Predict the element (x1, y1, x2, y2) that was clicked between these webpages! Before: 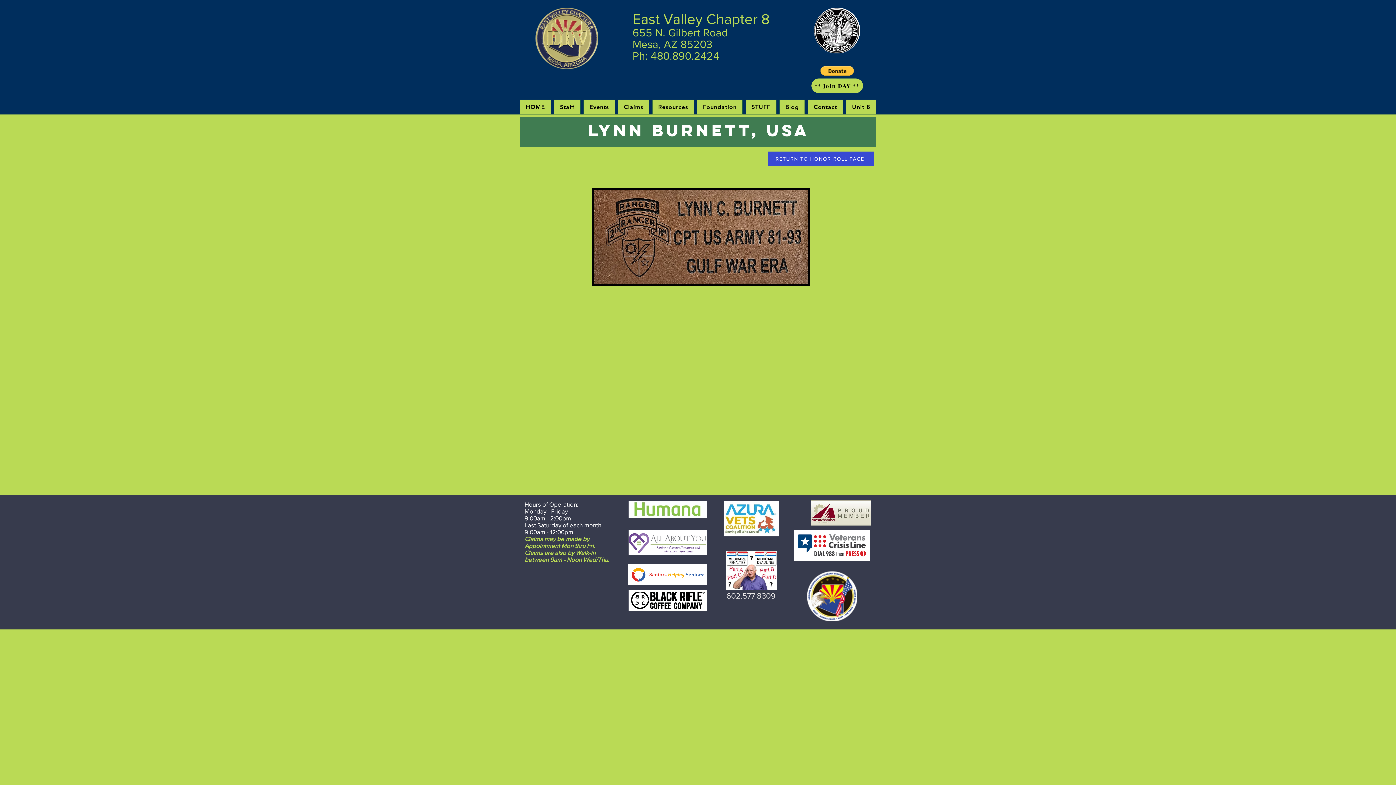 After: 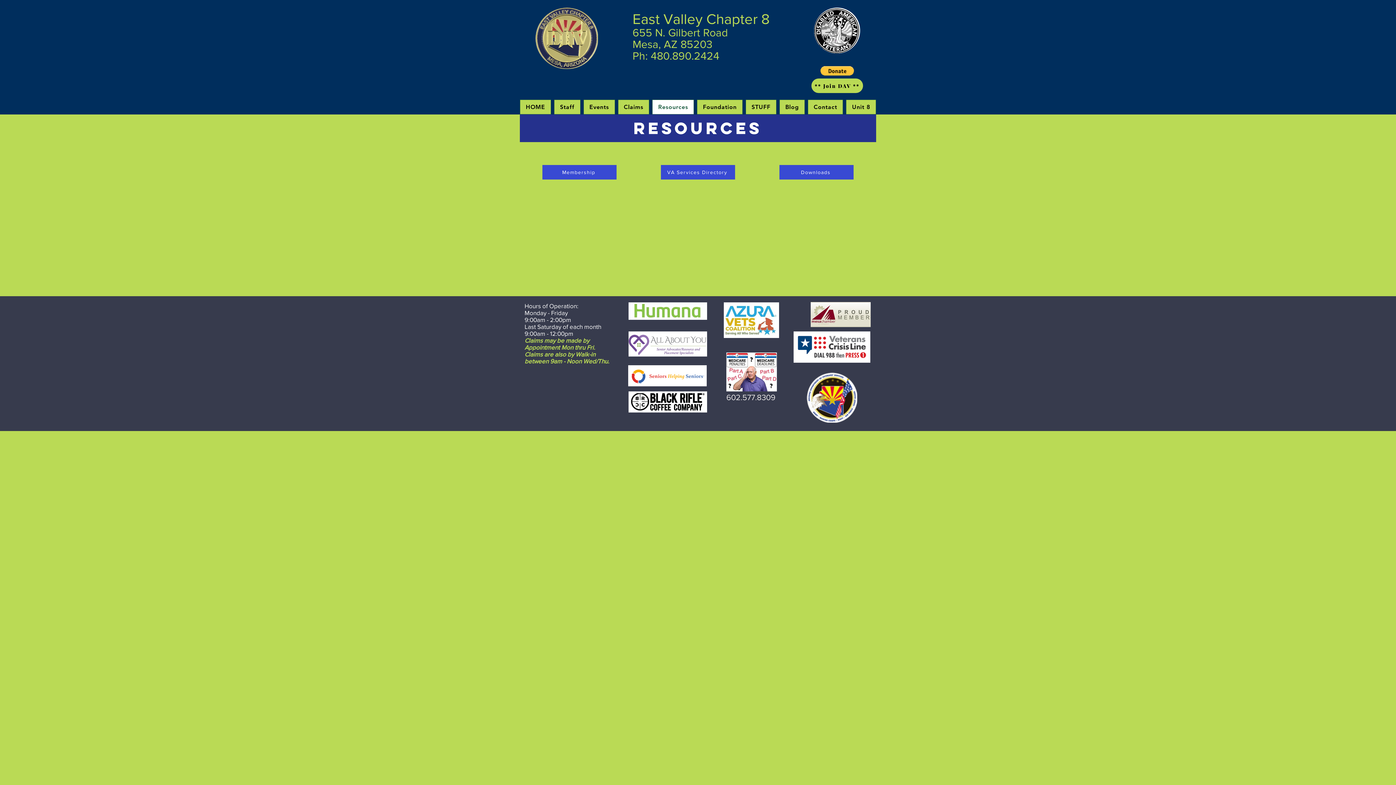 Action: bbox: (652, 99, 694, 114) label: Resources